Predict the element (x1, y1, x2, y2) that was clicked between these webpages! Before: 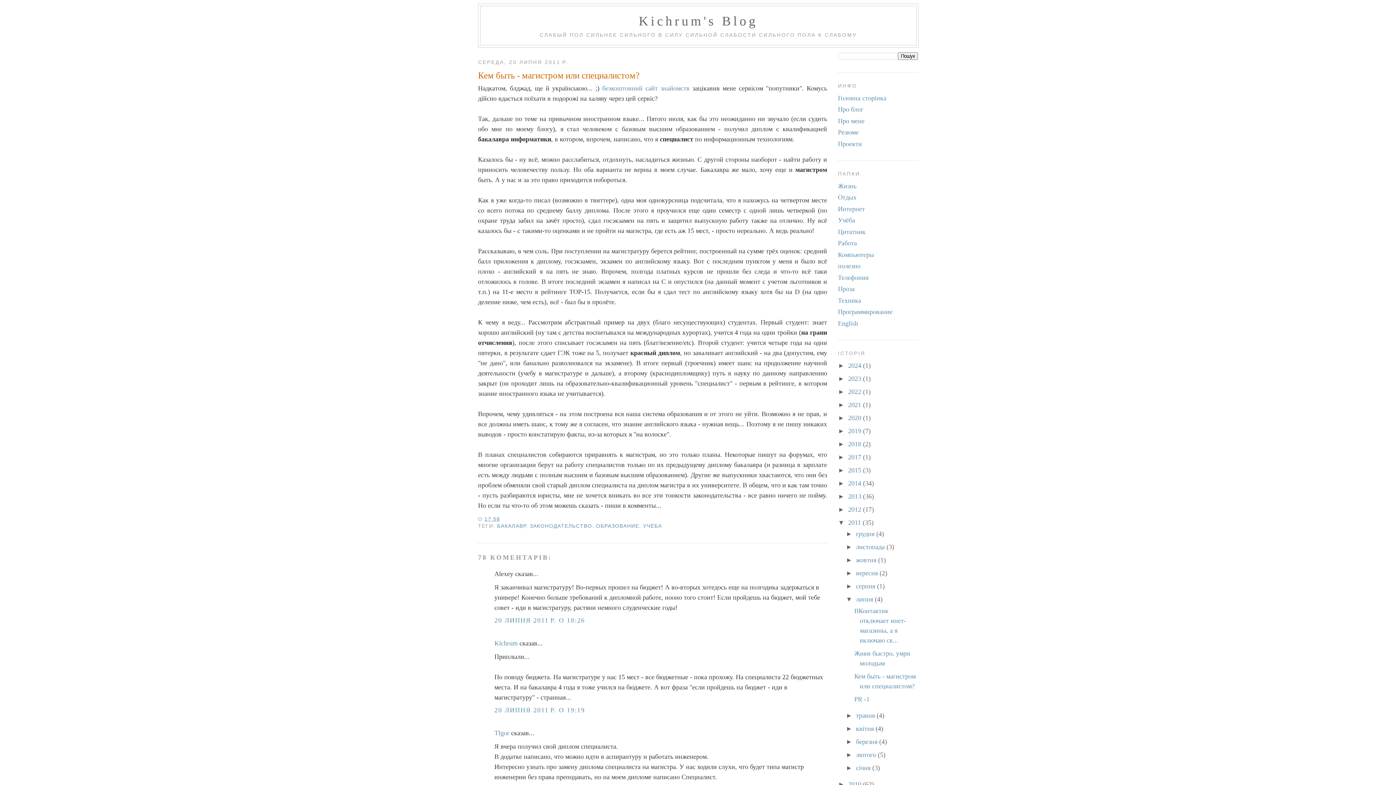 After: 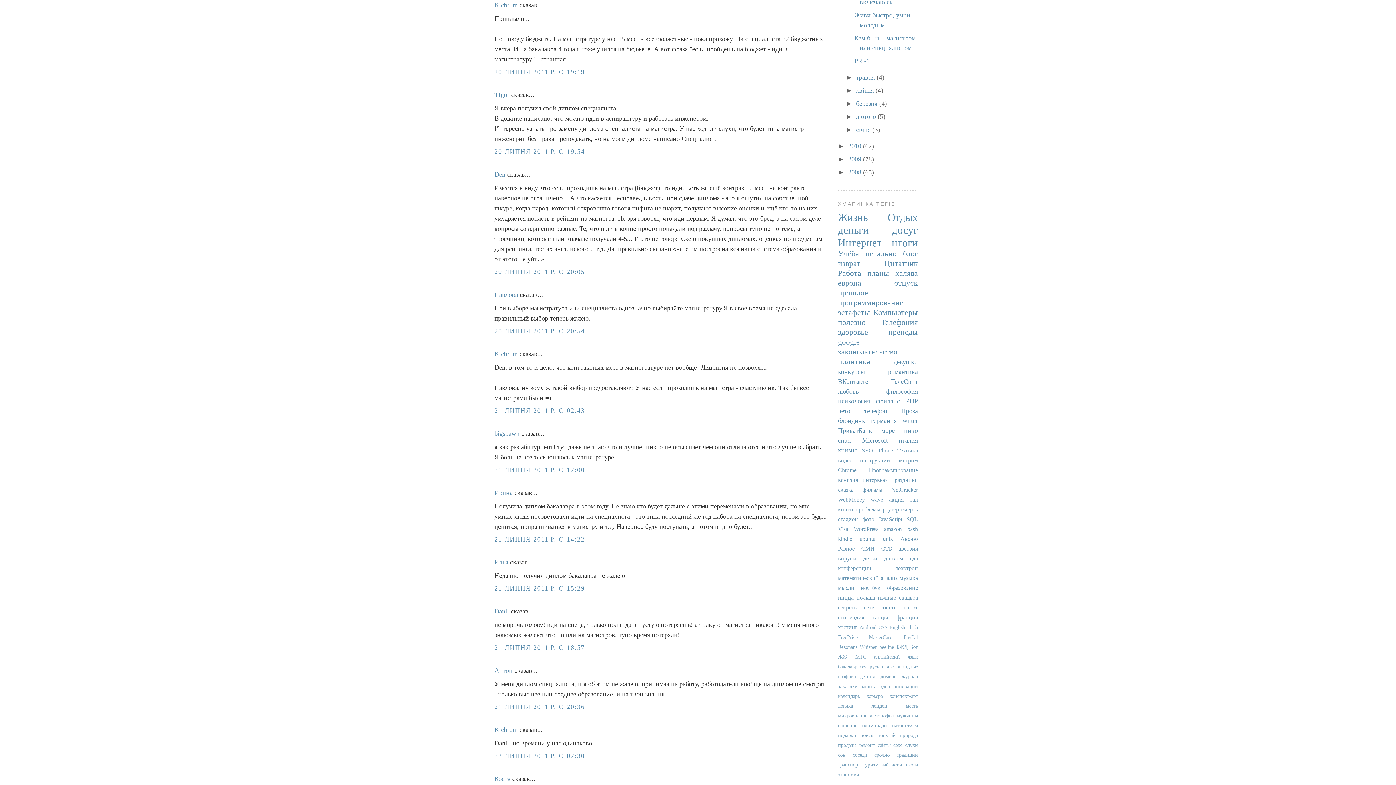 Action: bbox: (494, 706, 585, 714) label: 20 ЛИПНЯ 2011 Р. О 19:19